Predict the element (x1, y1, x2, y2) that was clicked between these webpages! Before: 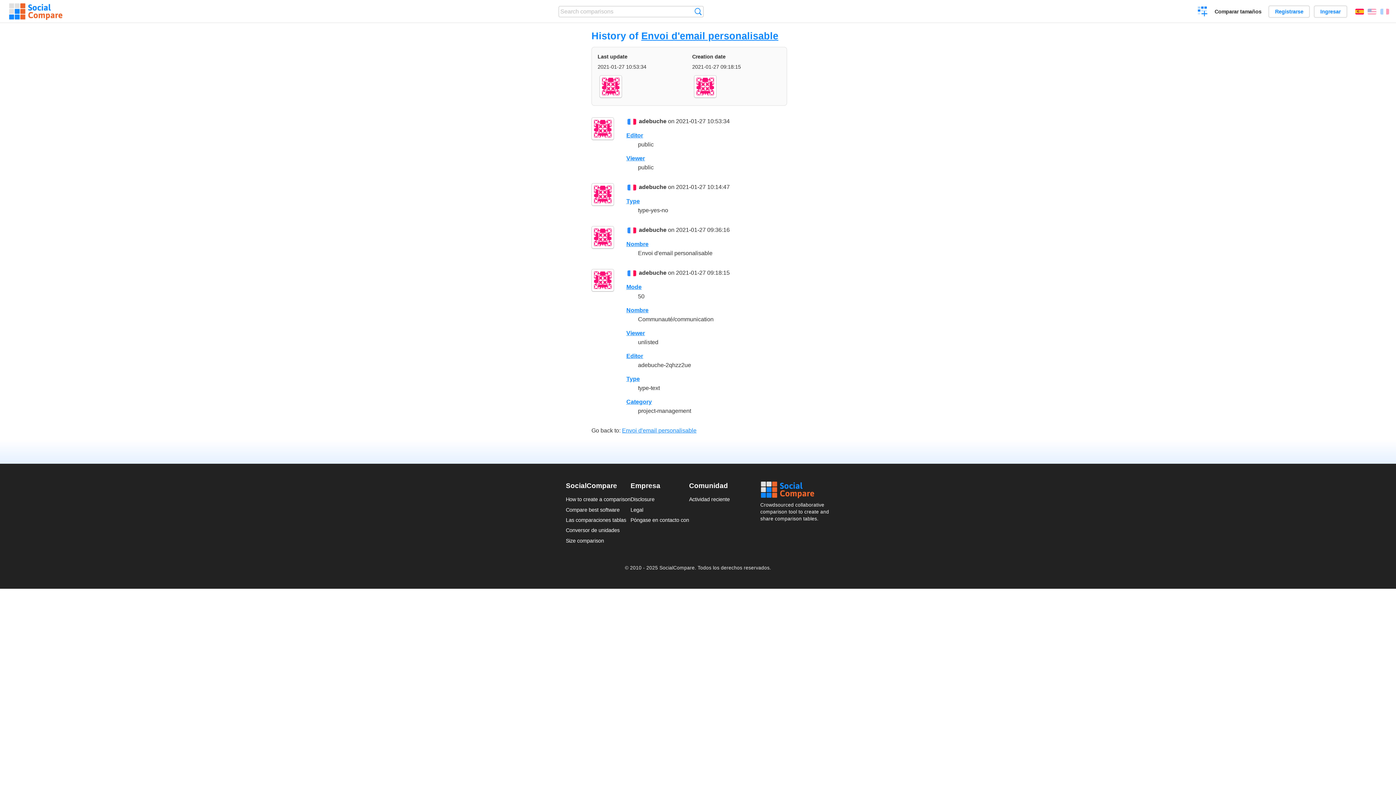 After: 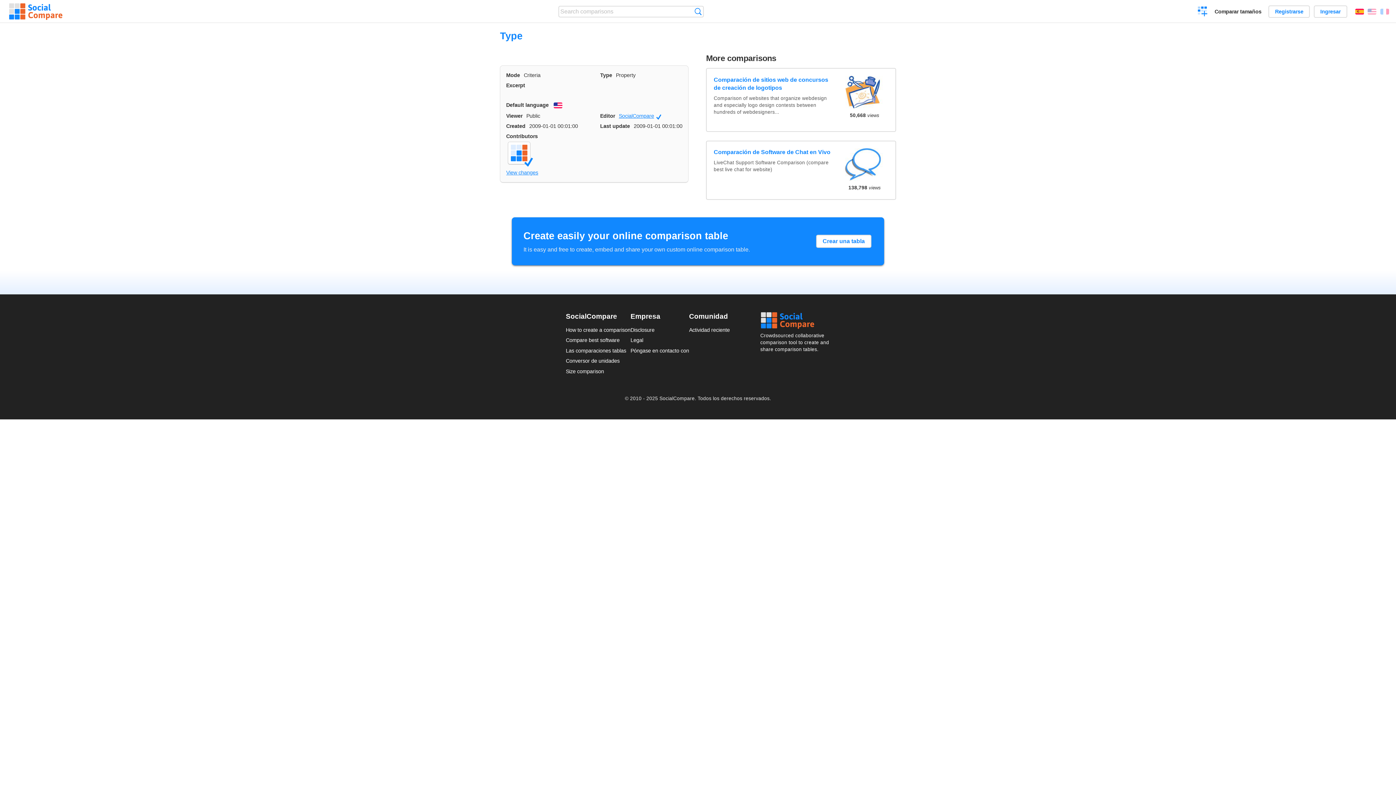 Action: label: Type bbox: (626, 376, 640, 382)